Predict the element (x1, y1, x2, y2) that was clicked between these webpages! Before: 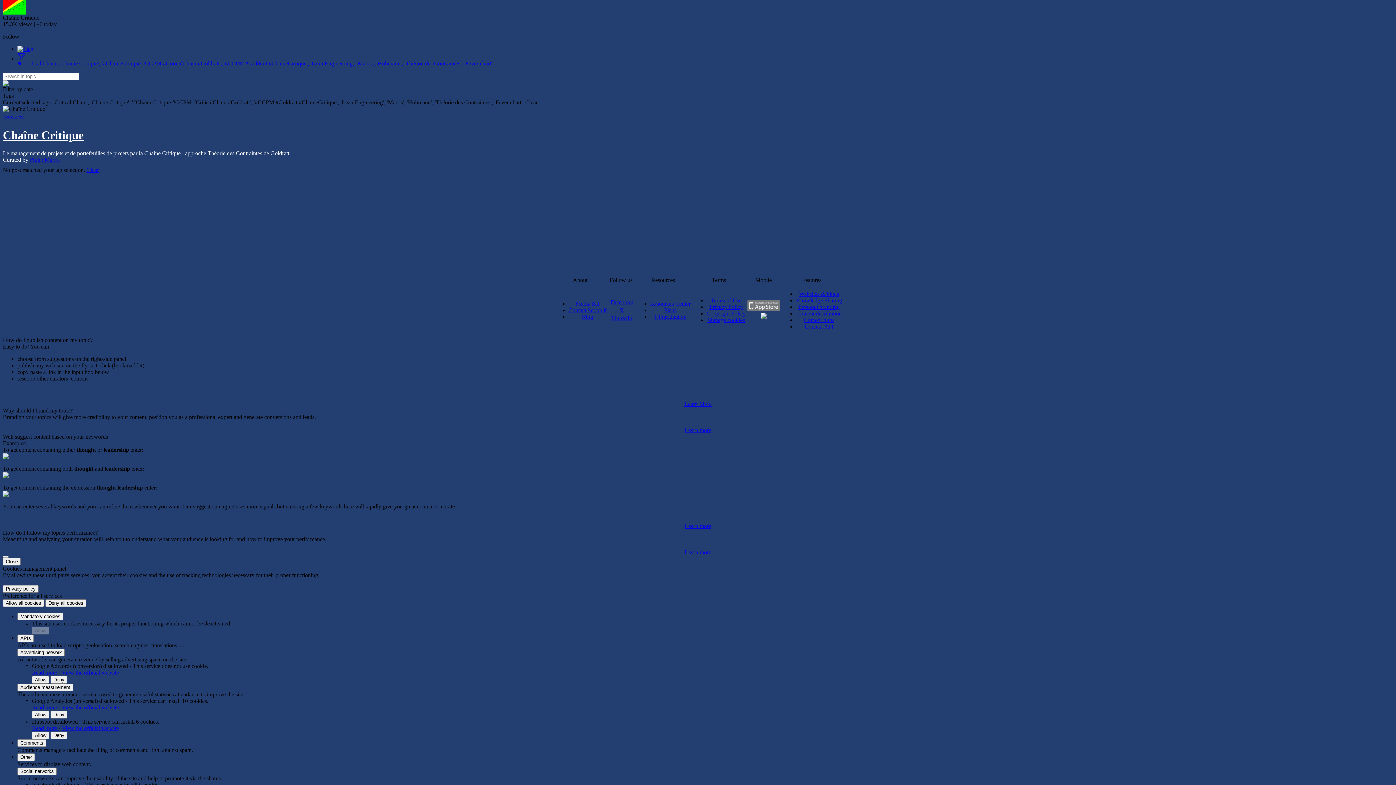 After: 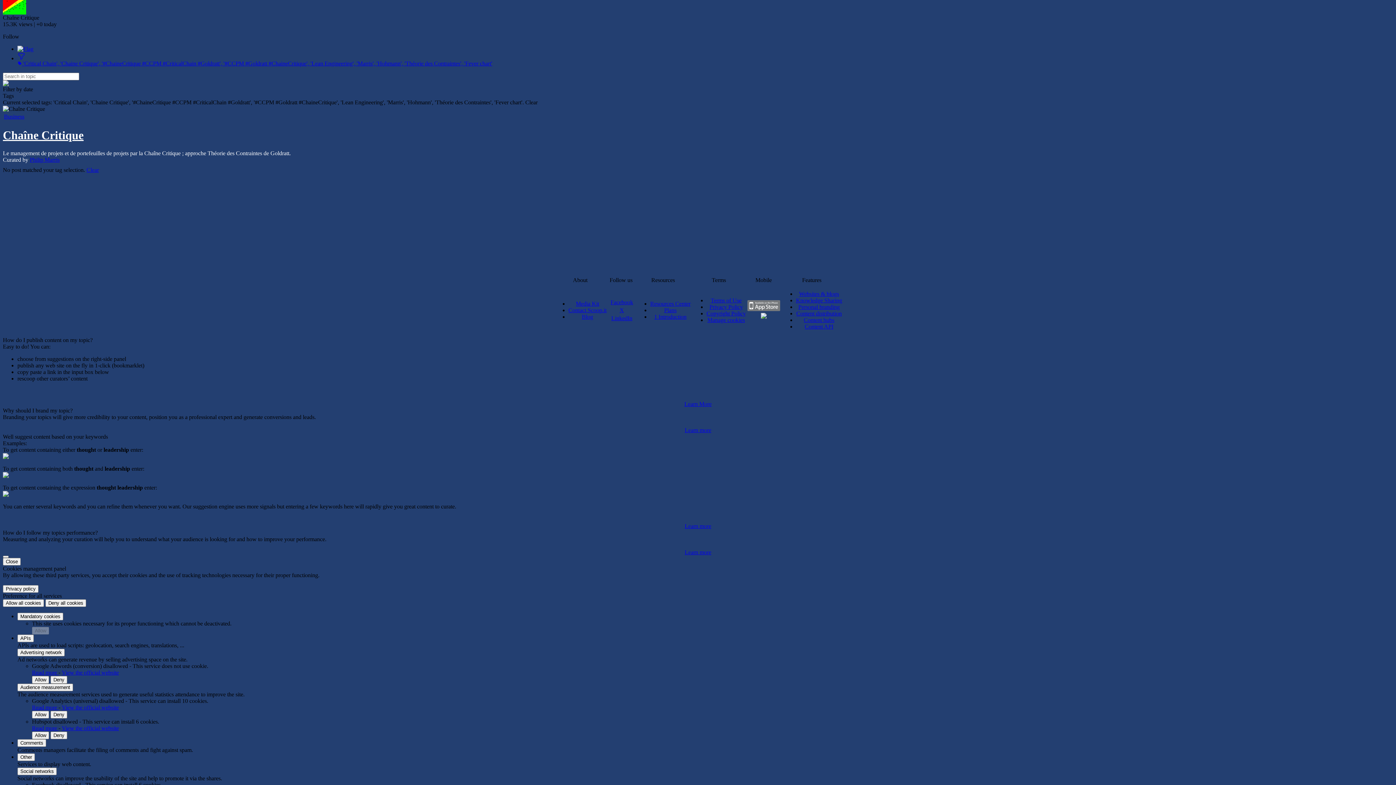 Action: bbox: (32, 669, 58, 675) label: Read more 